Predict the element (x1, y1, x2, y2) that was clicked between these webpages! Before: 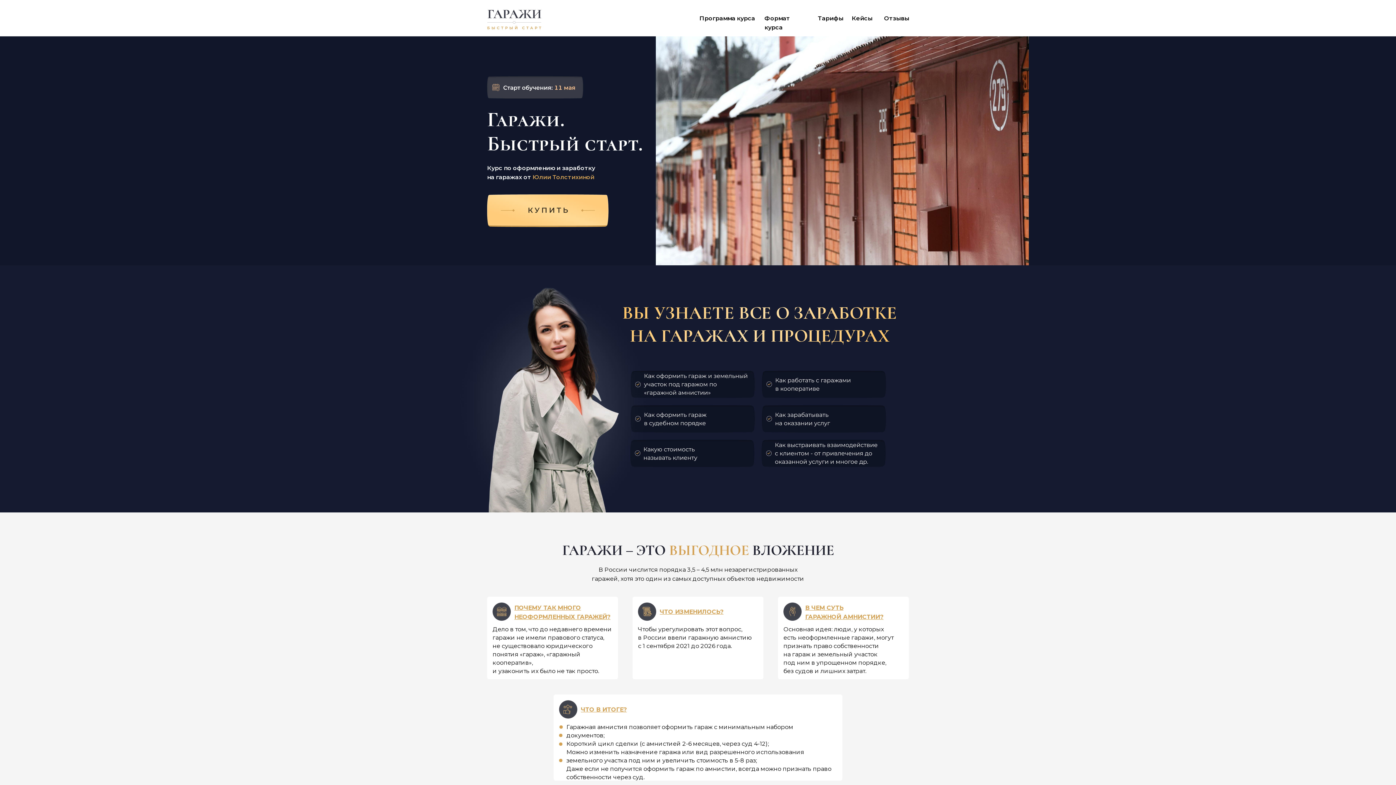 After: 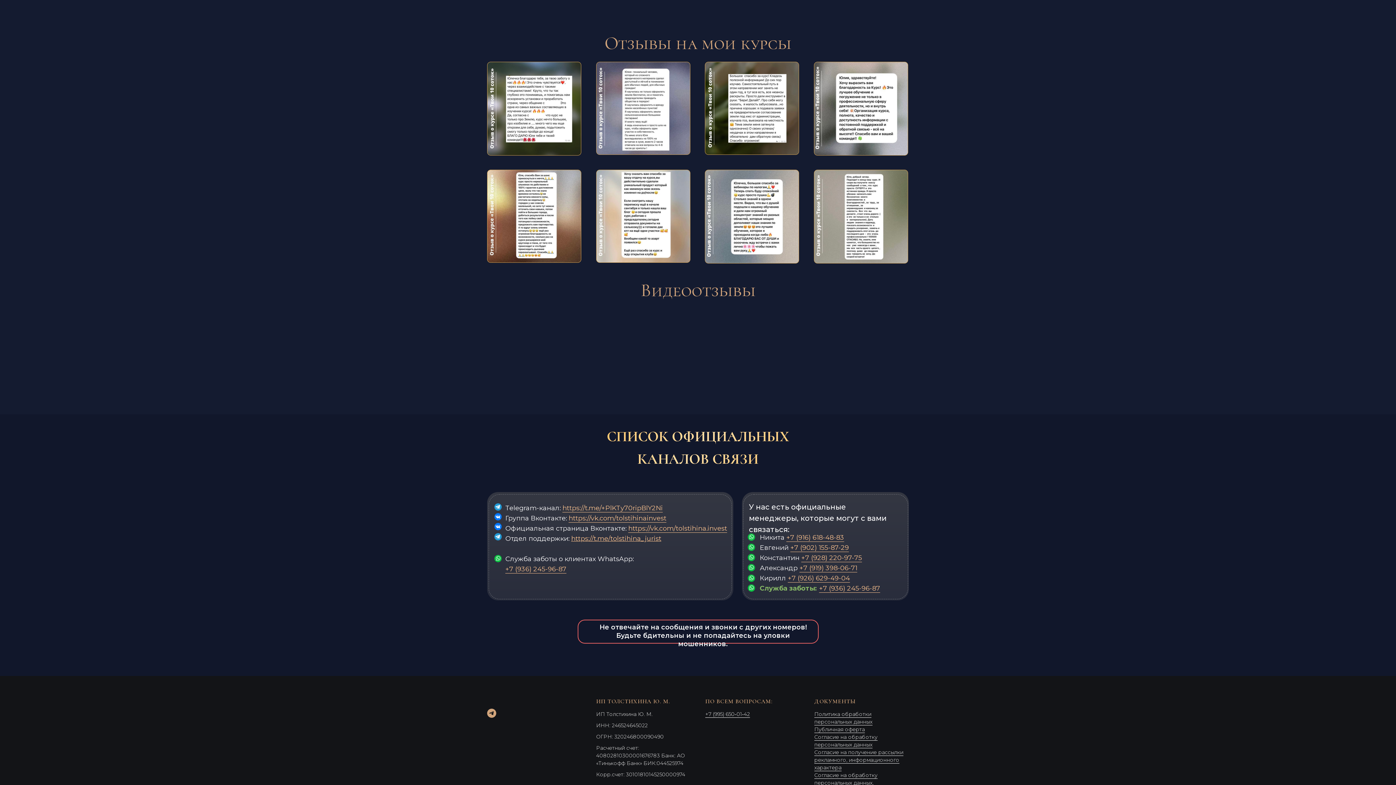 Action: bbox: (884, 14, 909, 21) label: Отзывы